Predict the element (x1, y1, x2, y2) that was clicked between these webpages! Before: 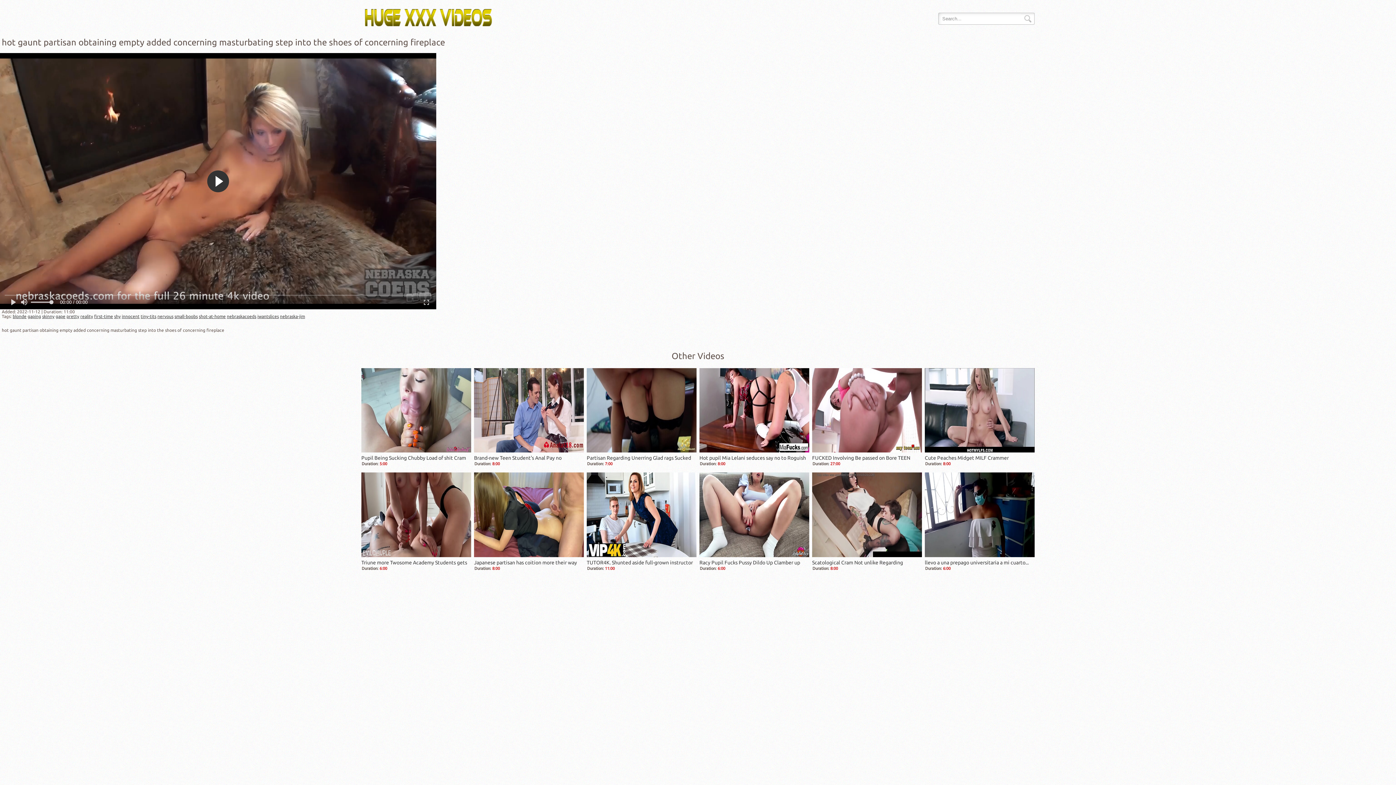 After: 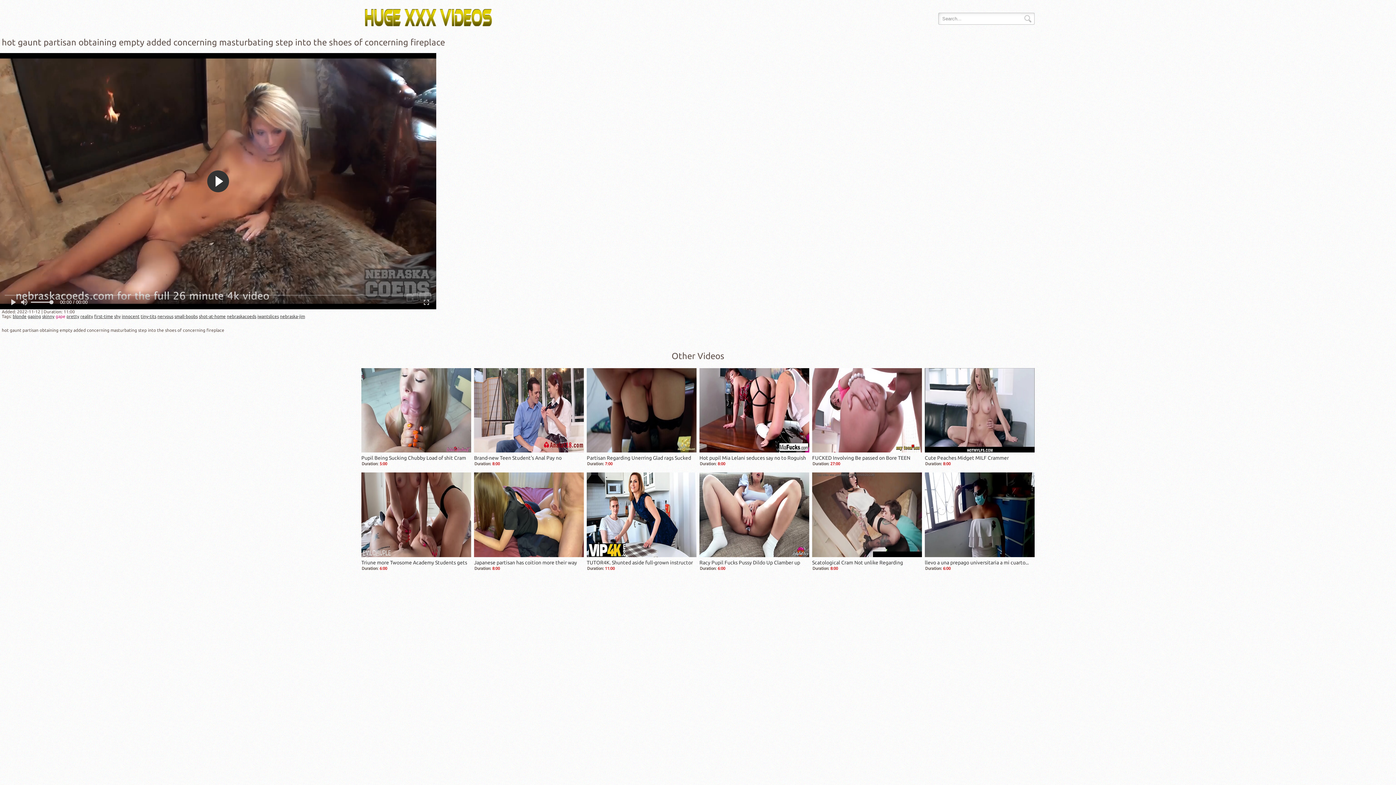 Action: bbox: (55, 314, 65, 318) label: gape